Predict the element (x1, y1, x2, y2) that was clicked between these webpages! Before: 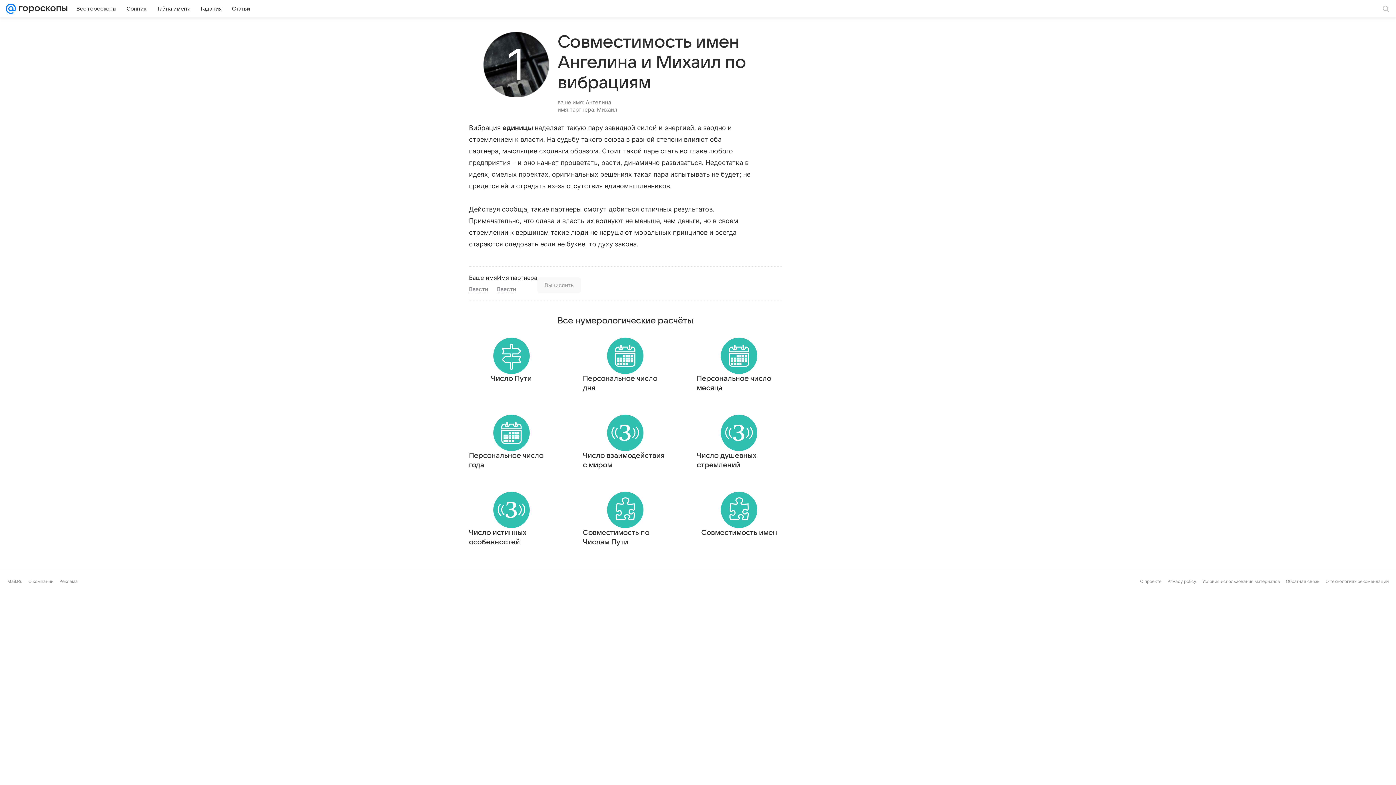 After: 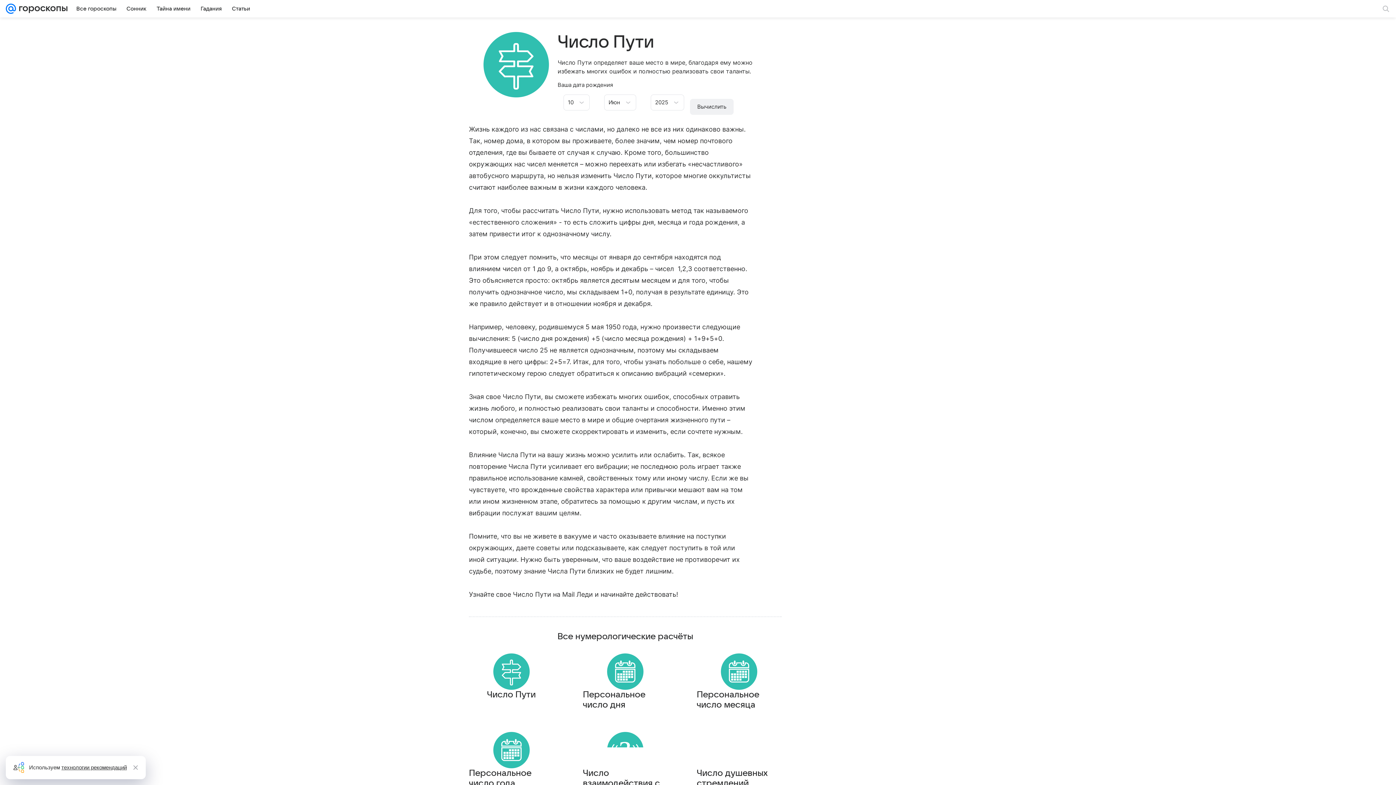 Action: label: Число Пути bbox: (491, 374, 531, 382)